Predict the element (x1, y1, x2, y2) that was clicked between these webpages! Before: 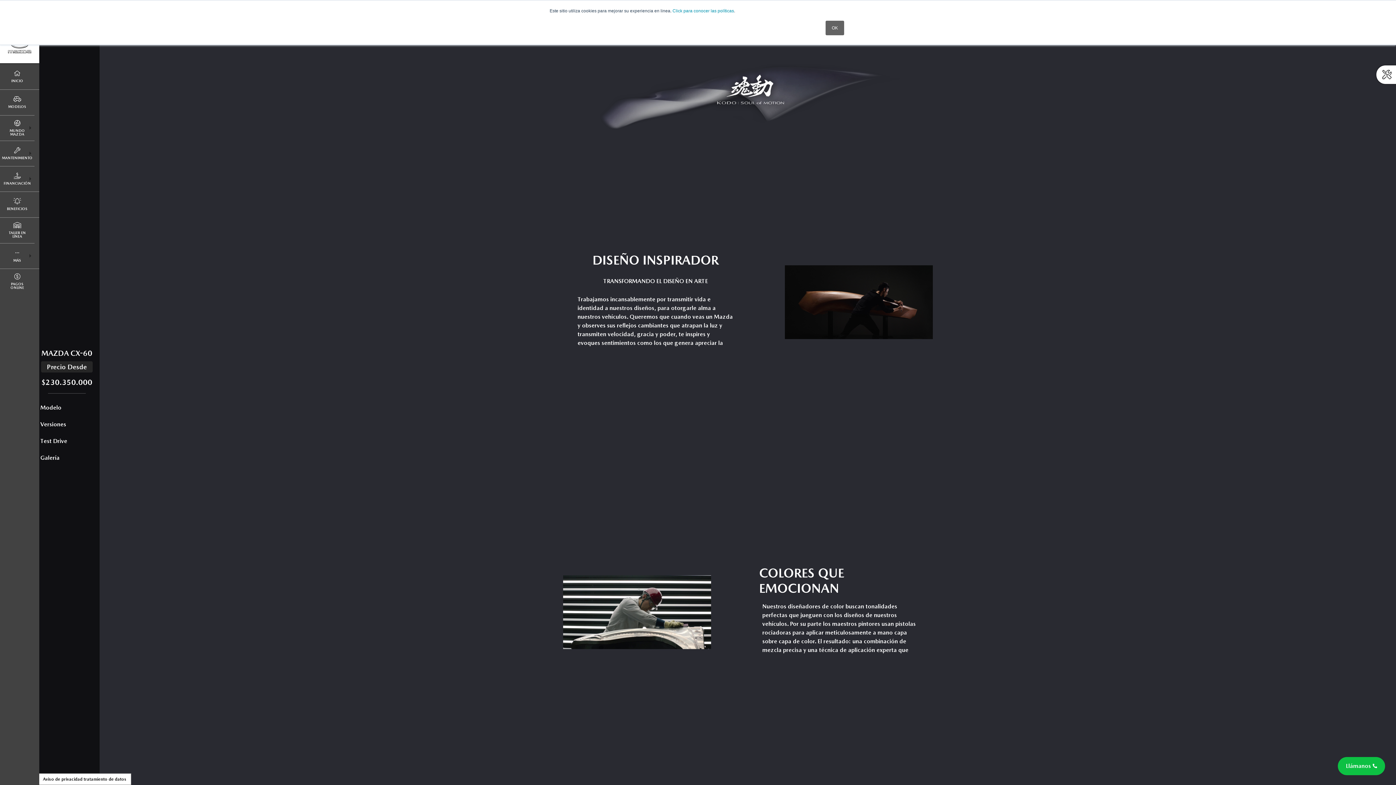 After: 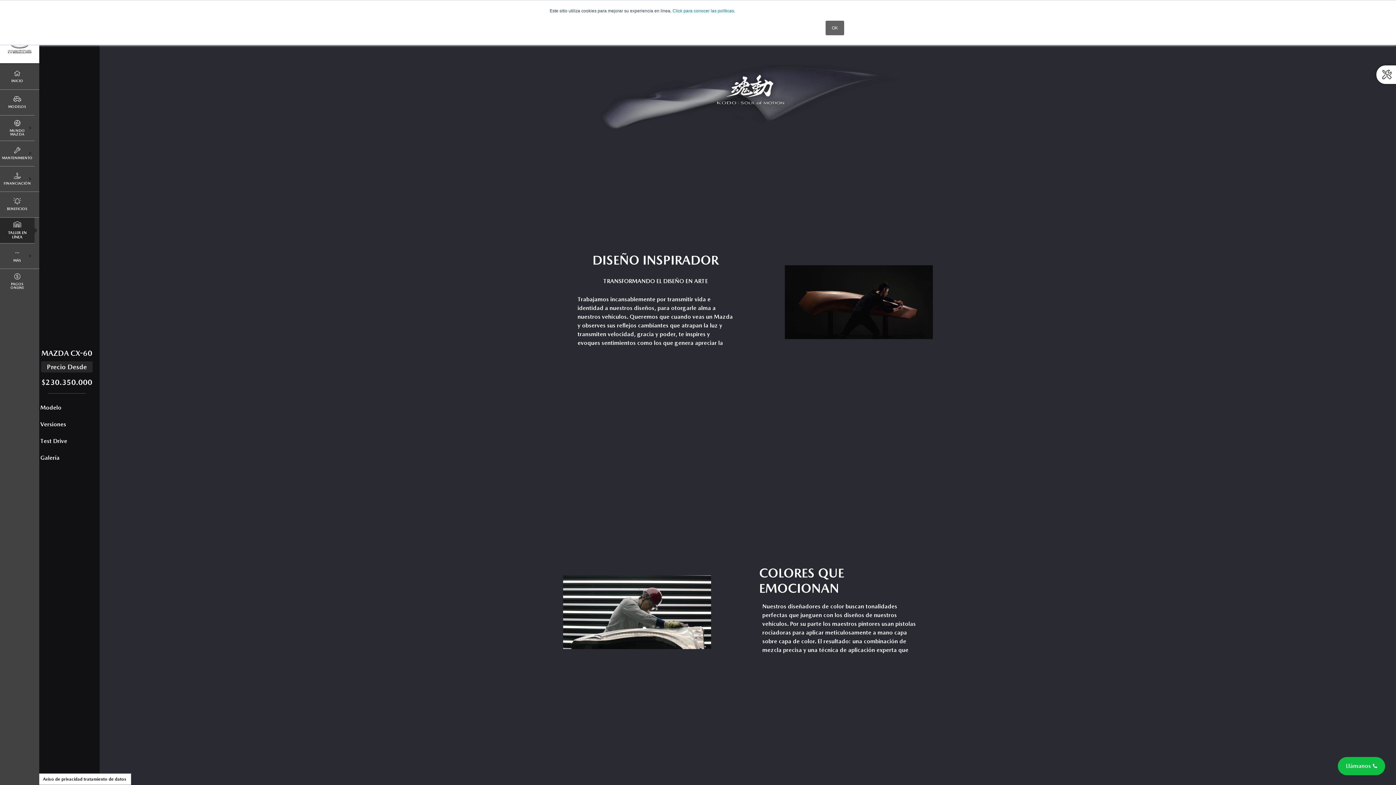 Action: label: TALLER EN LÍNEA bbox: (0, 217, 34, 243)